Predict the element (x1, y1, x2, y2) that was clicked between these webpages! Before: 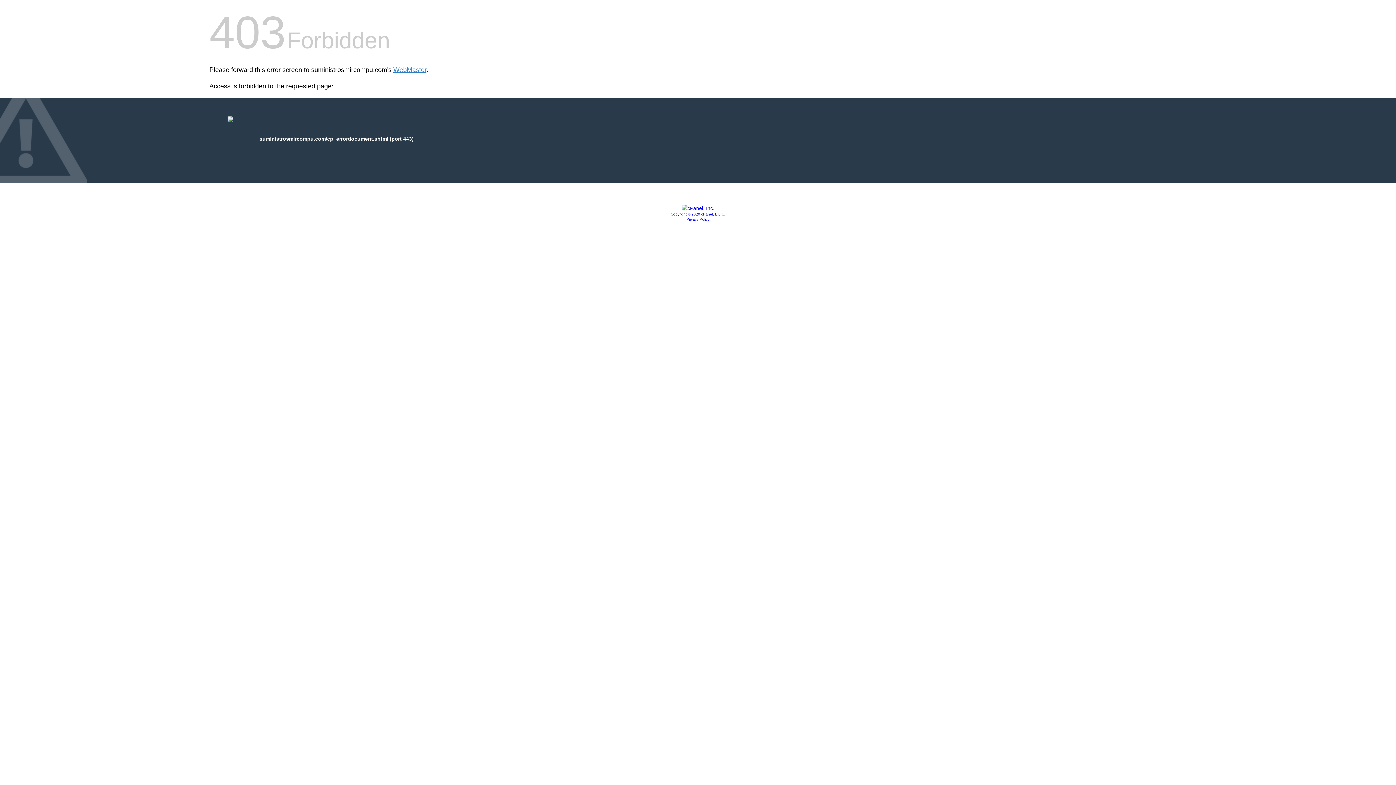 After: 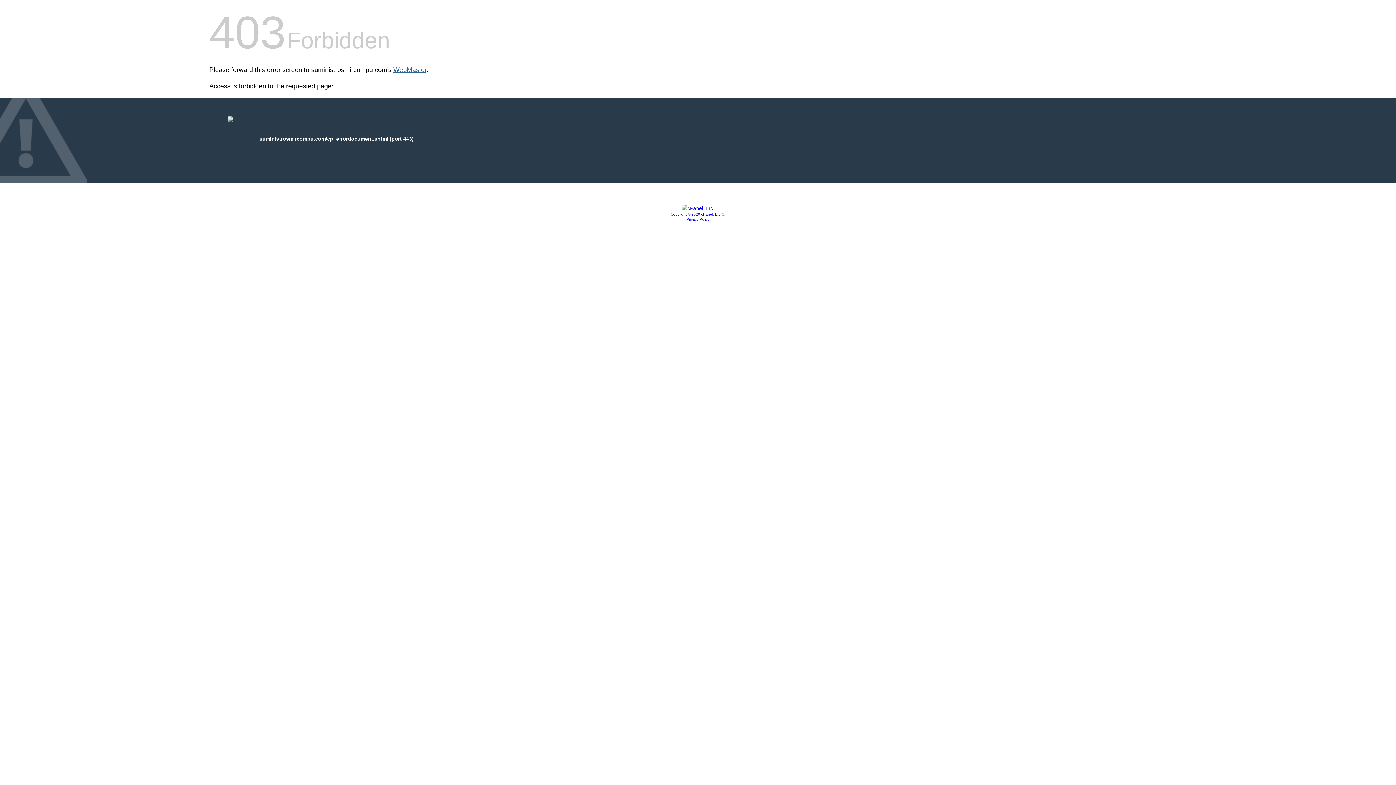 Action: bbox: (393, 66, 426, 73) label: WebMaster